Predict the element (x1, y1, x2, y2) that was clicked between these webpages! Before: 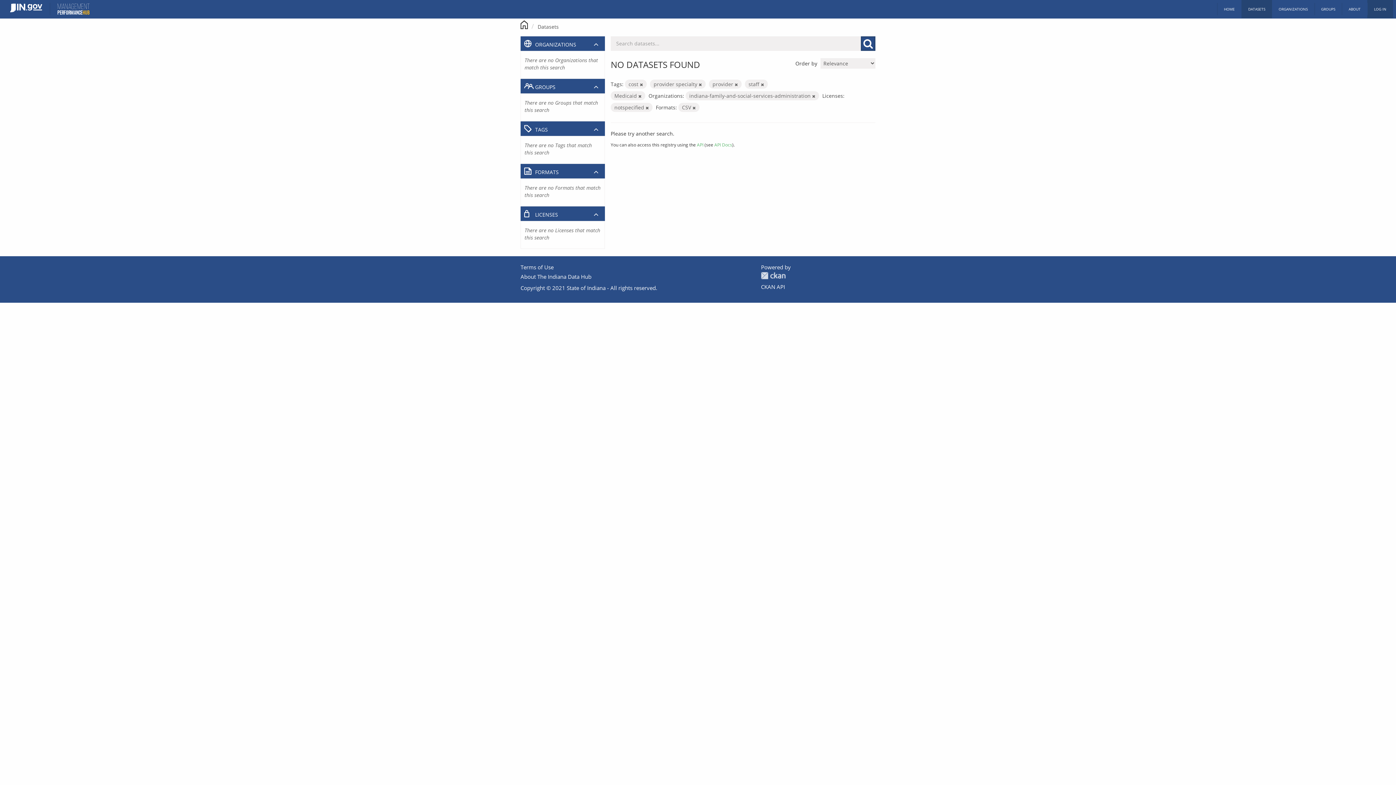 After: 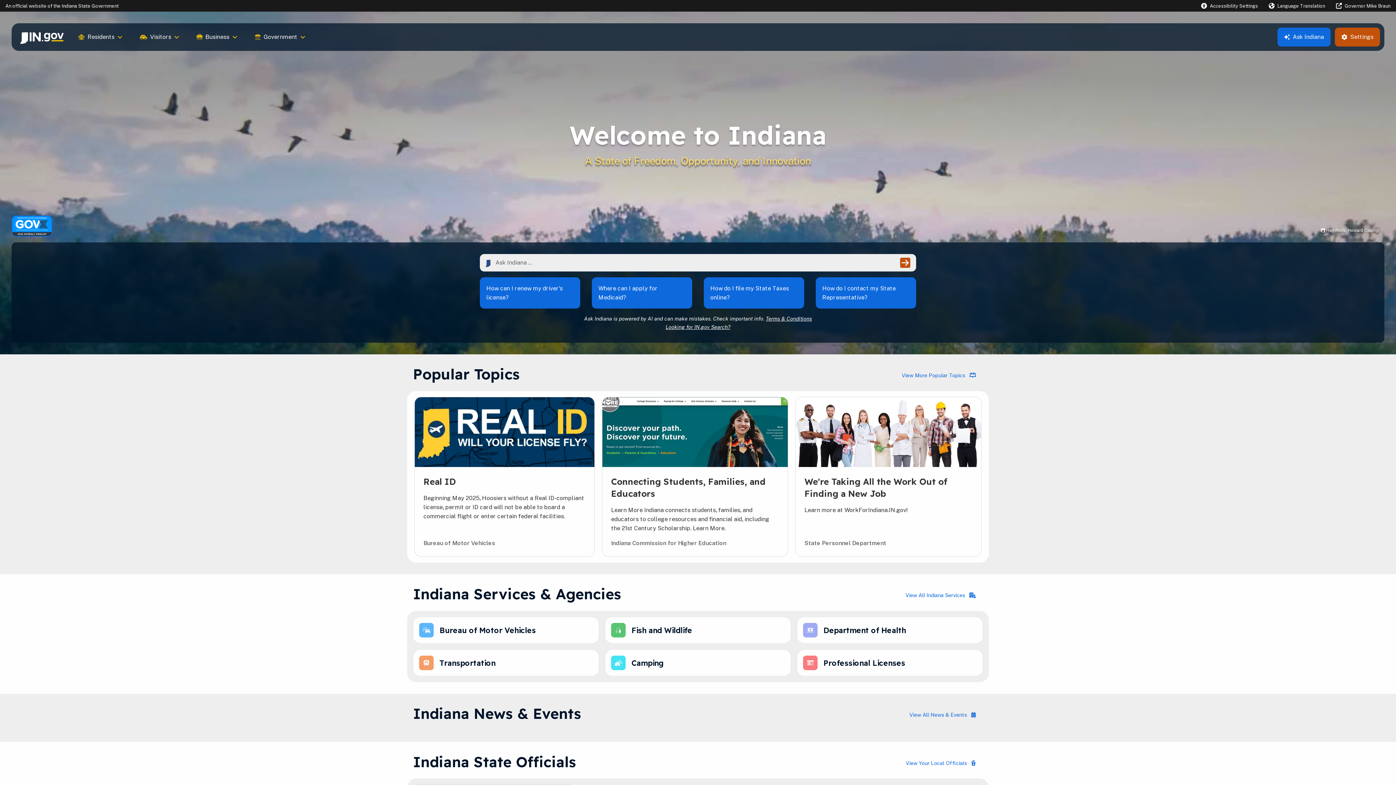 Action: bbox: (2, 0, 49, 18)